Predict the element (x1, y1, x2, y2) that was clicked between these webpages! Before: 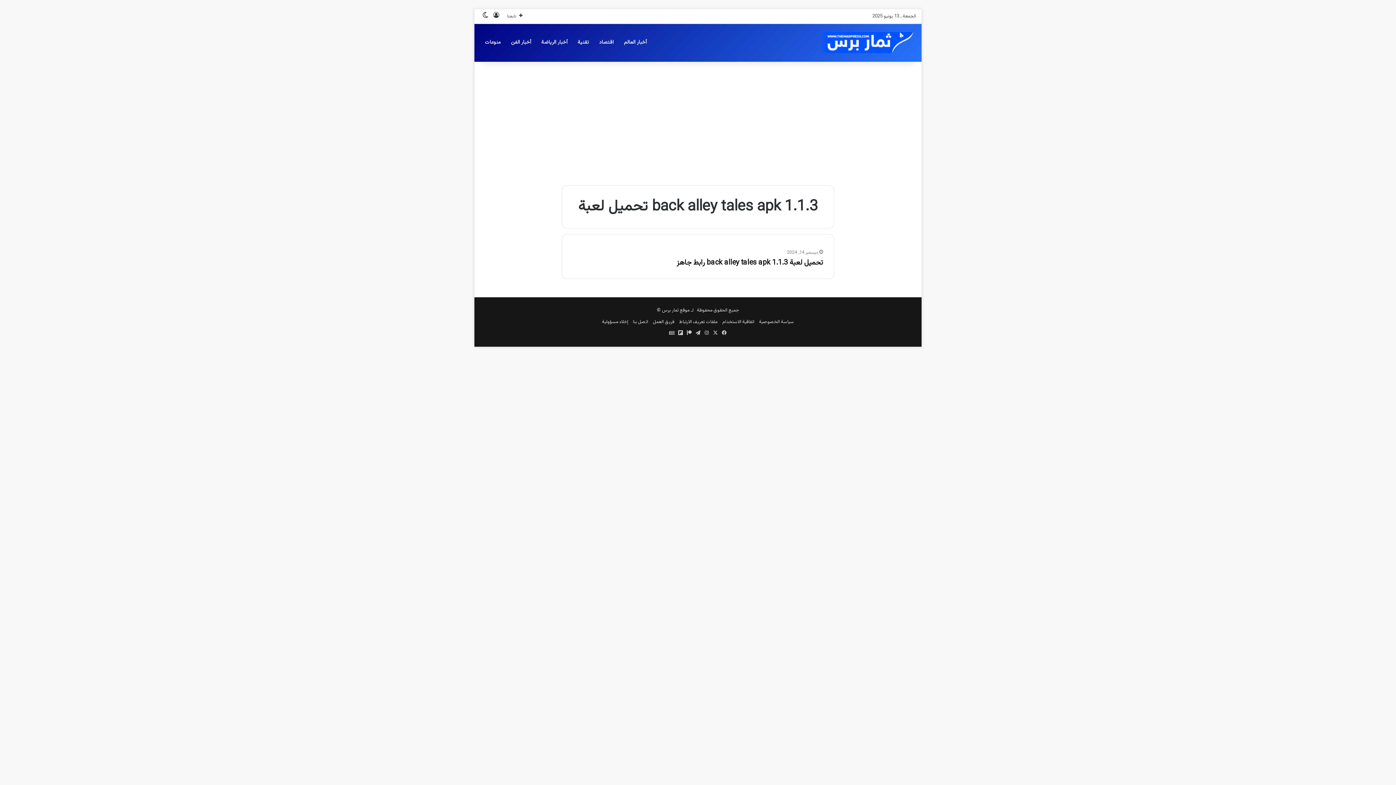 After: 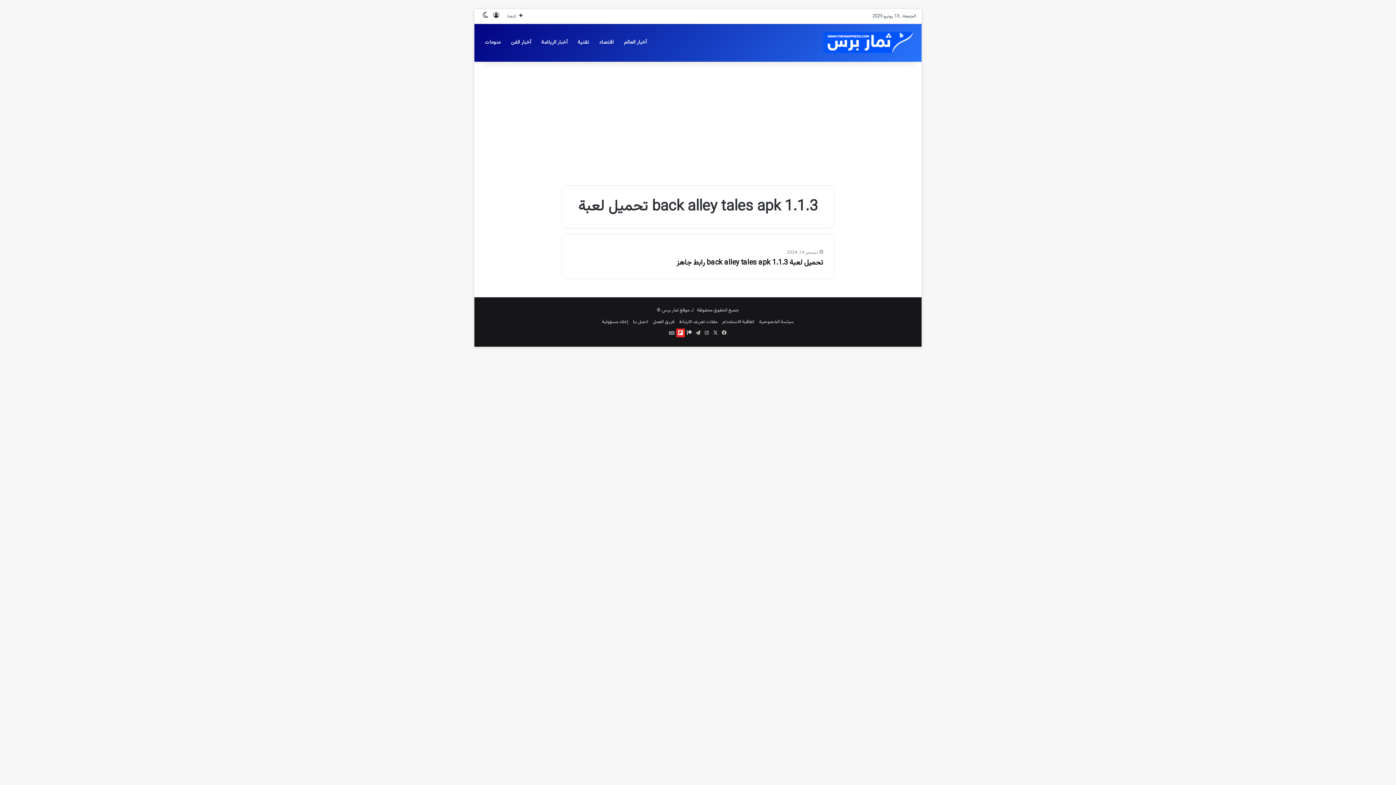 Action: label: Flipboard bbox: (676, 328, 685, 337)